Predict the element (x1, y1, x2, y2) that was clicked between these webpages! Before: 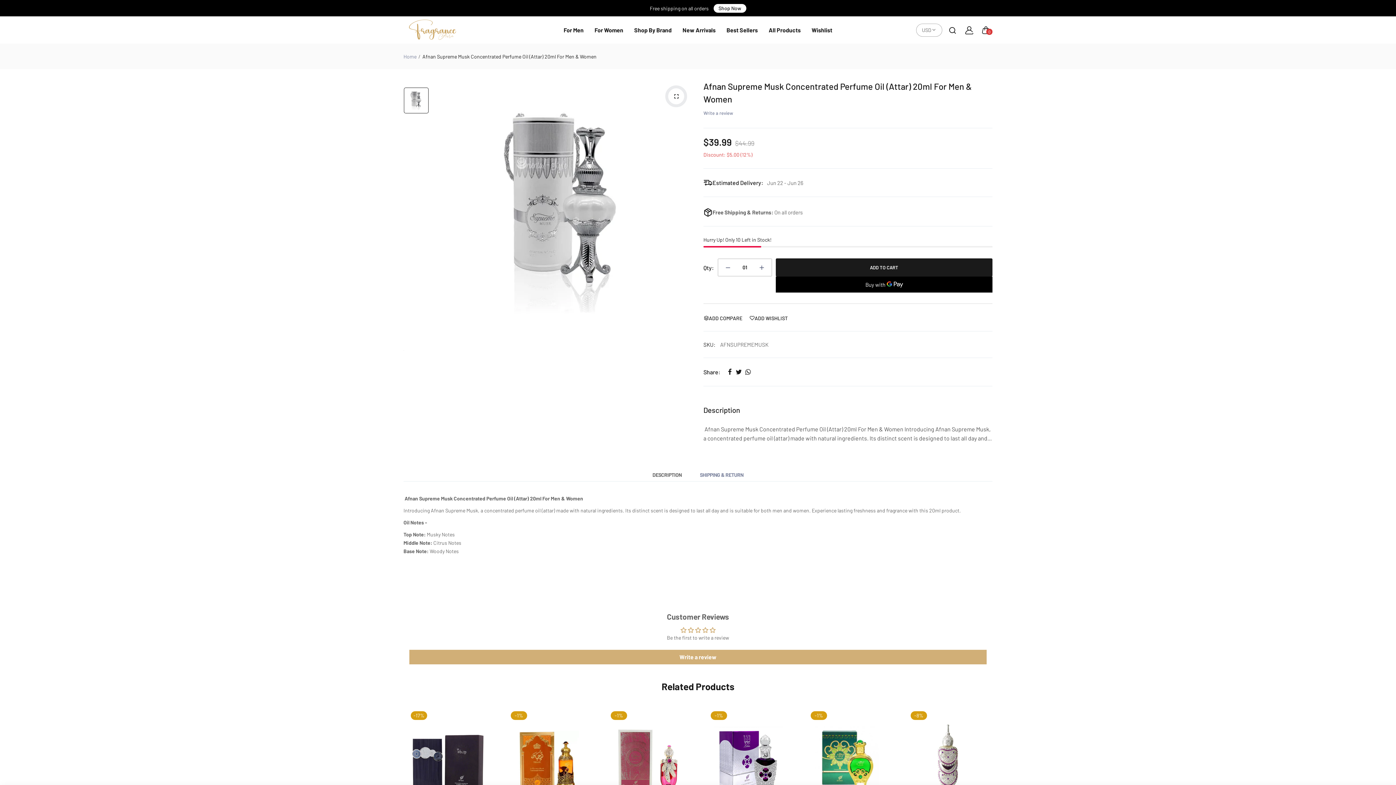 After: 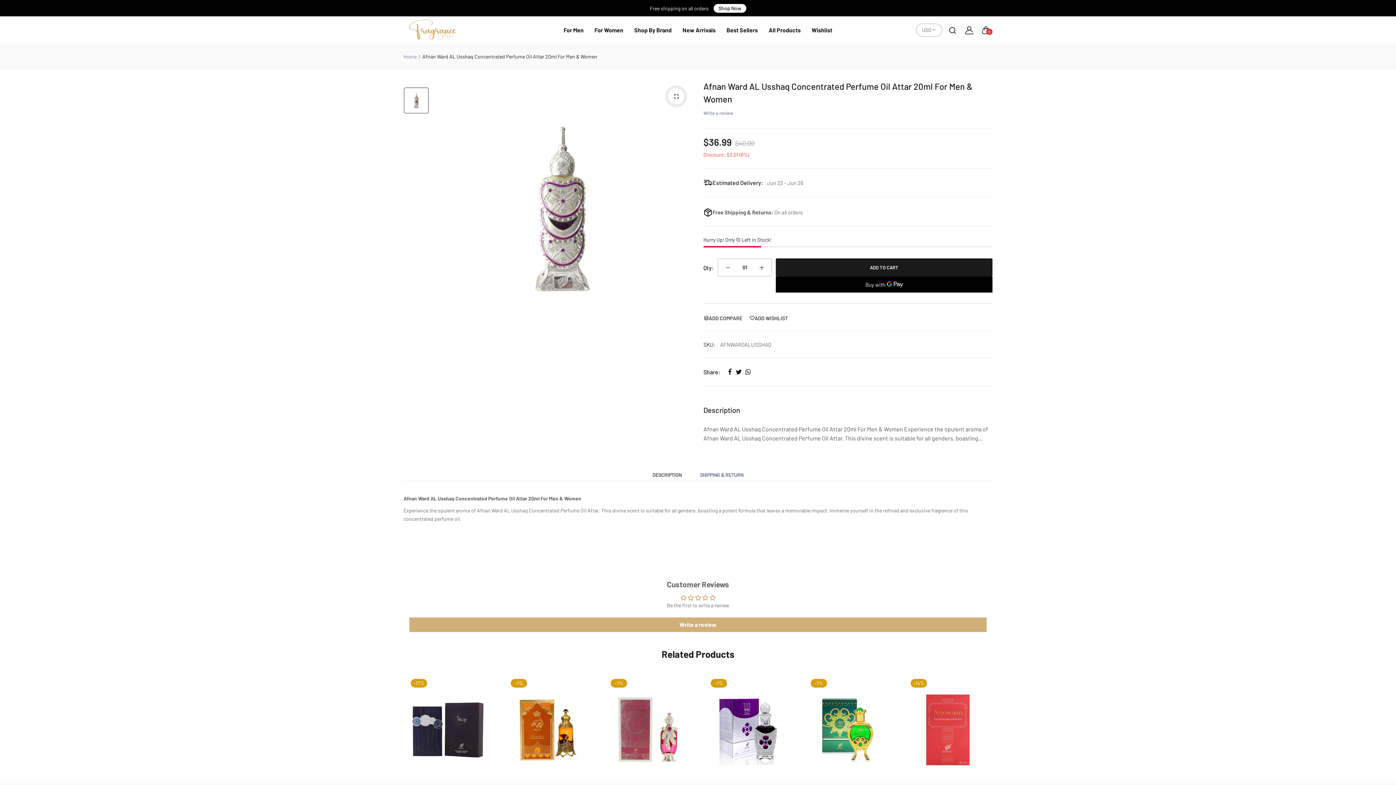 Action: bbox: (903, 704, 992, 820)